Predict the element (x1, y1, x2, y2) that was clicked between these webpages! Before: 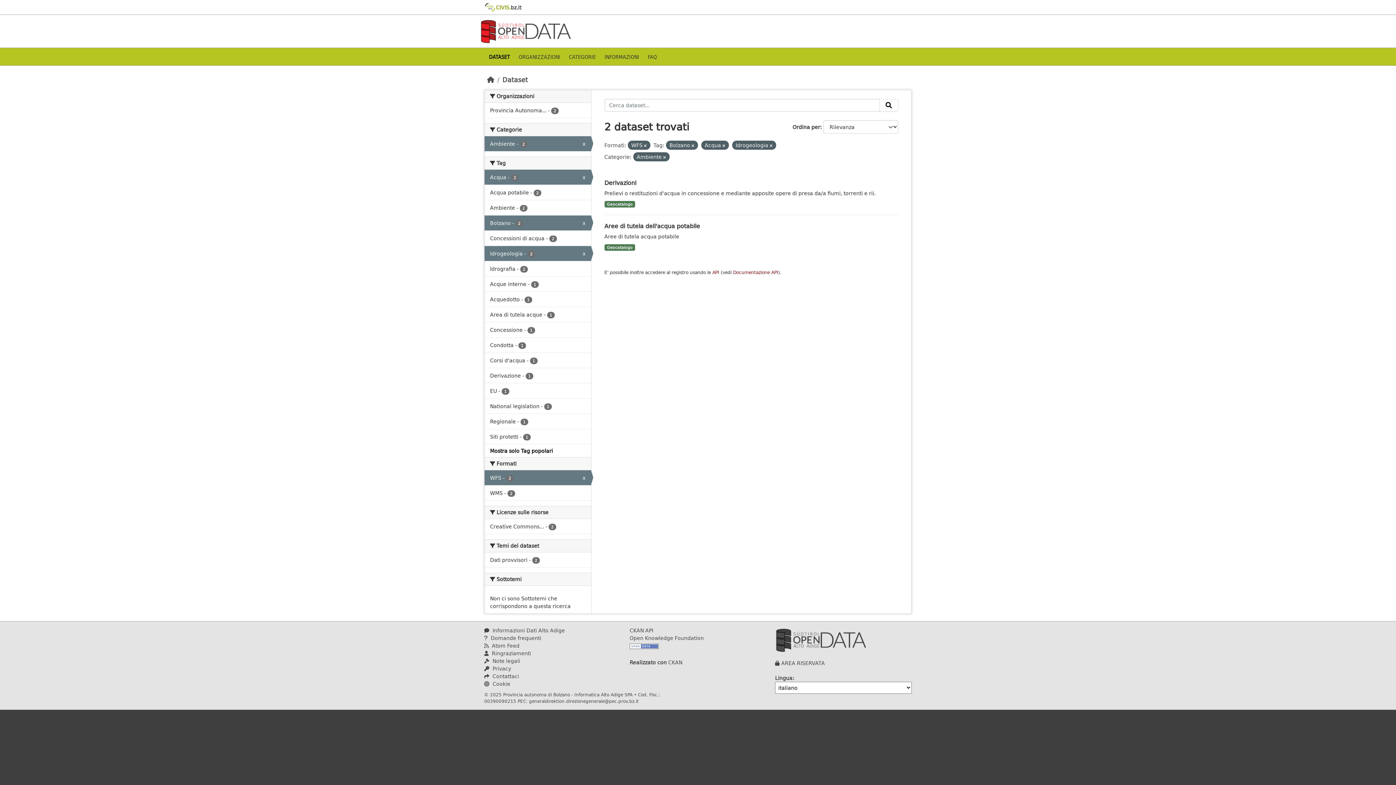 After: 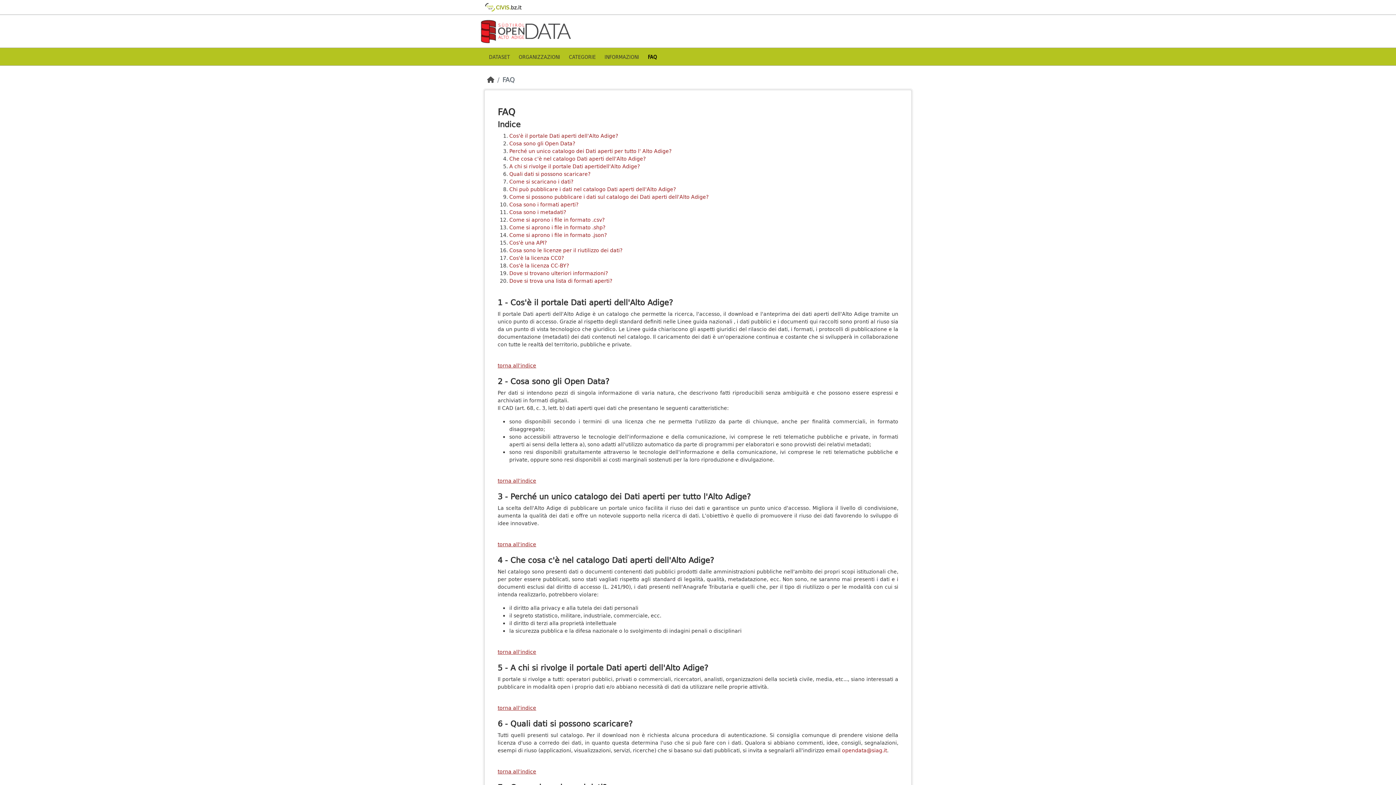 Action: label: FAQ bbox: (643, 48, 661, 65)